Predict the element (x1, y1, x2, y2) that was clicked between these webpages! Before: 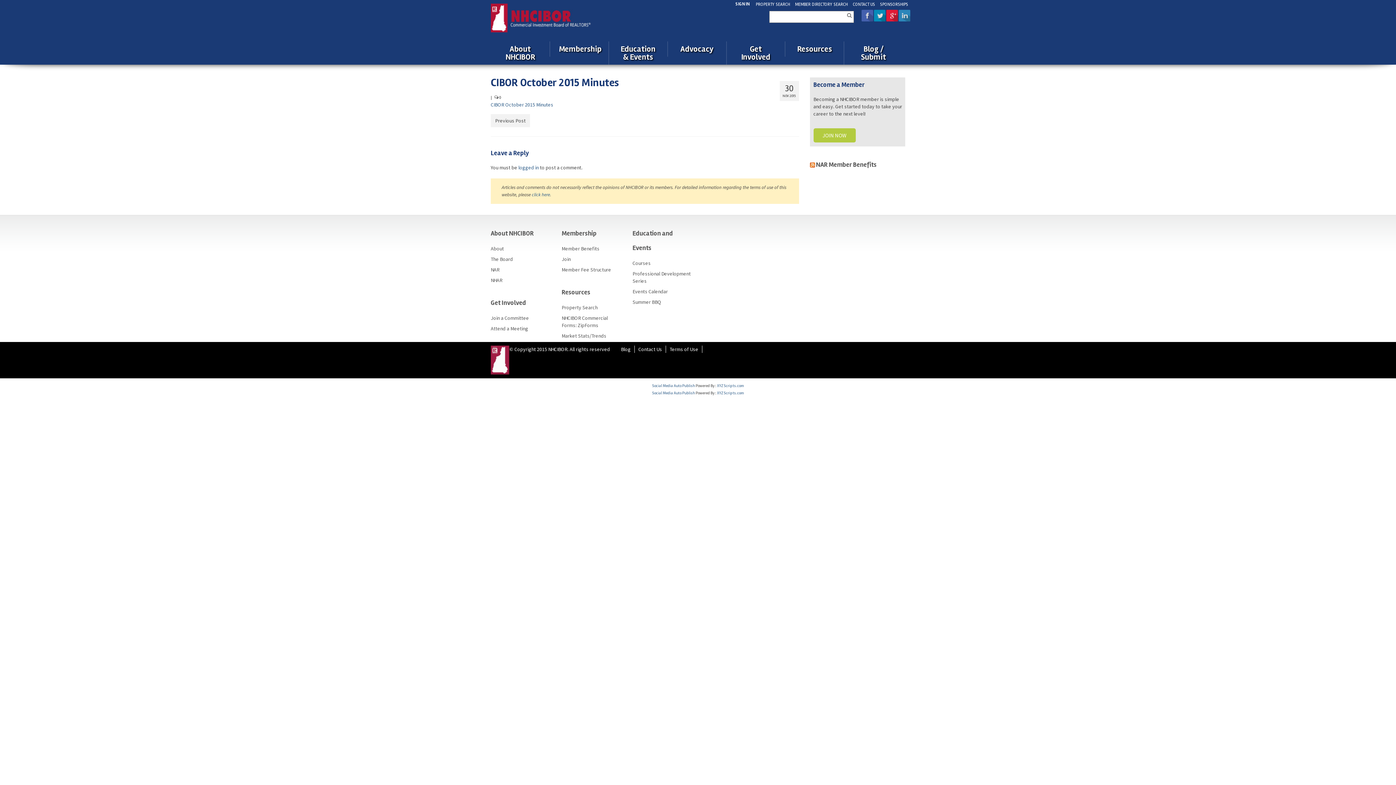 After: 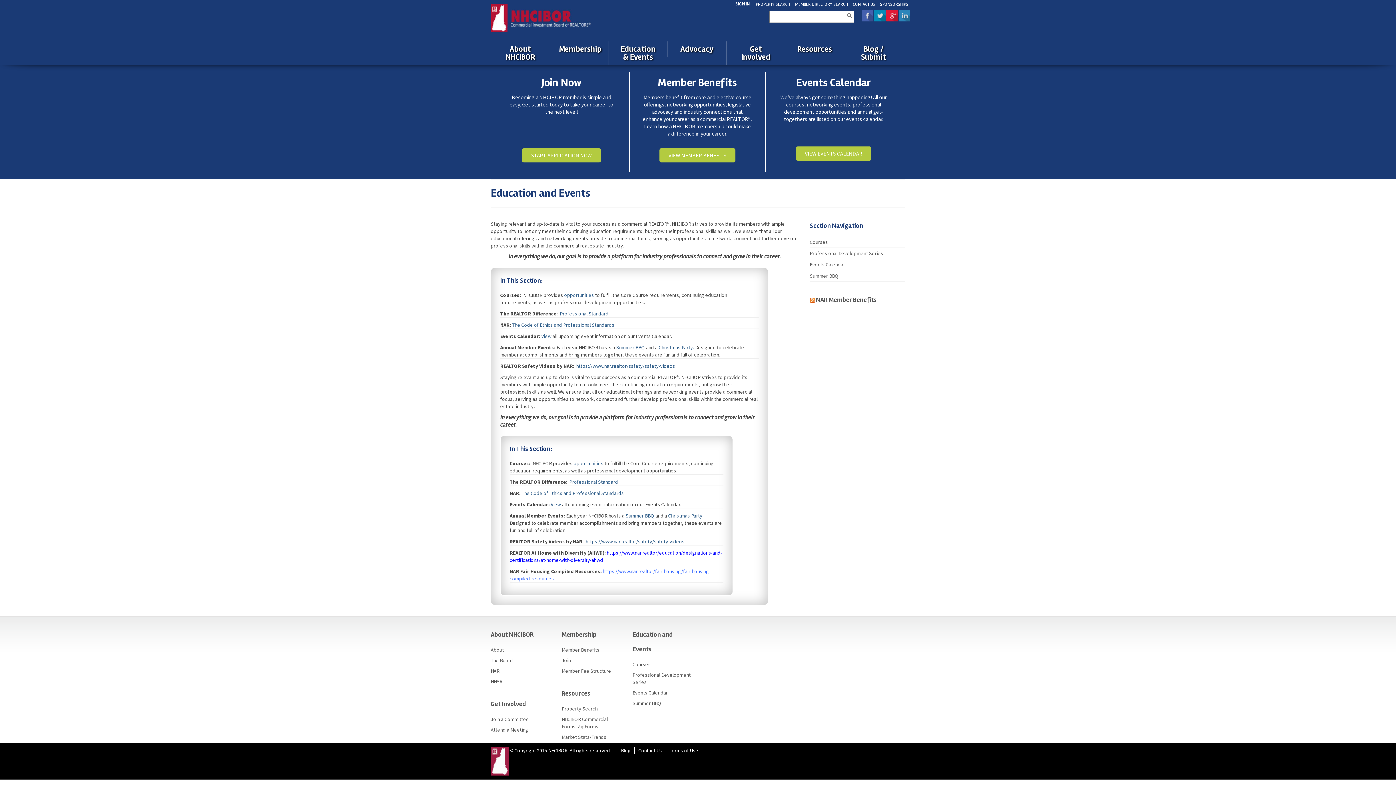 Action: bbox: (618, 41, 658, 64) label: Education & Events